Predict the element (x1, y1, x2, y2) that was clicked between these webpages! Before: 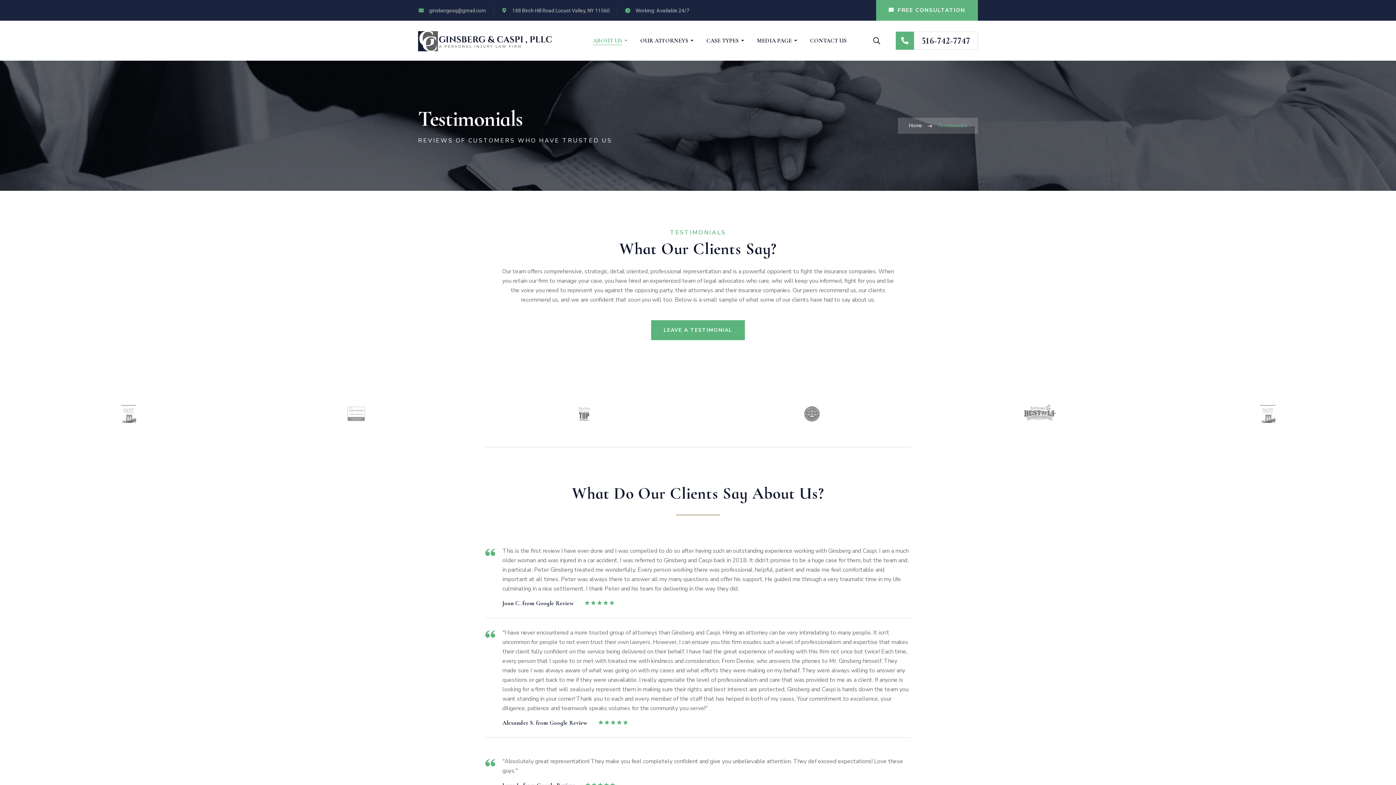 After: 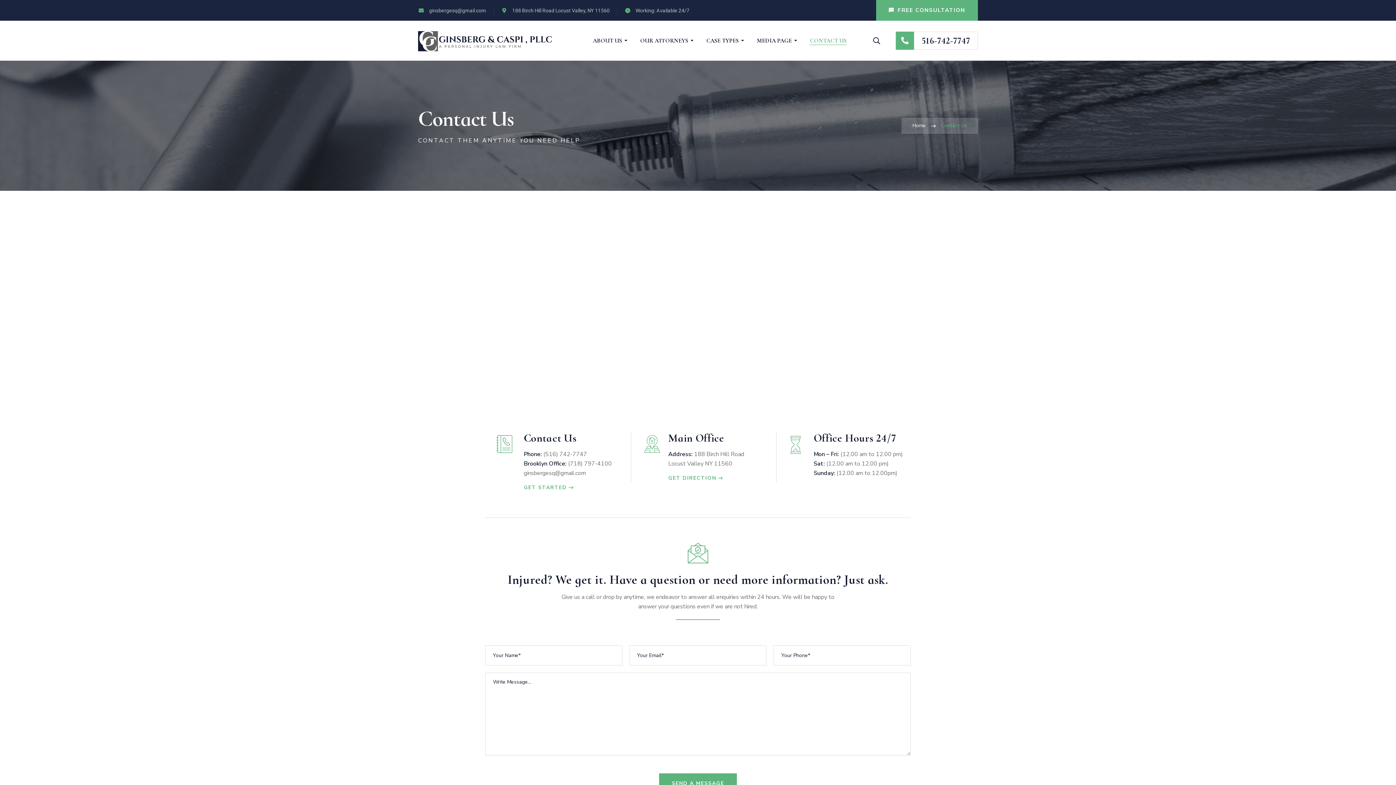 Action: label: CONTACT US bbox: (810, 20, 846, 60)